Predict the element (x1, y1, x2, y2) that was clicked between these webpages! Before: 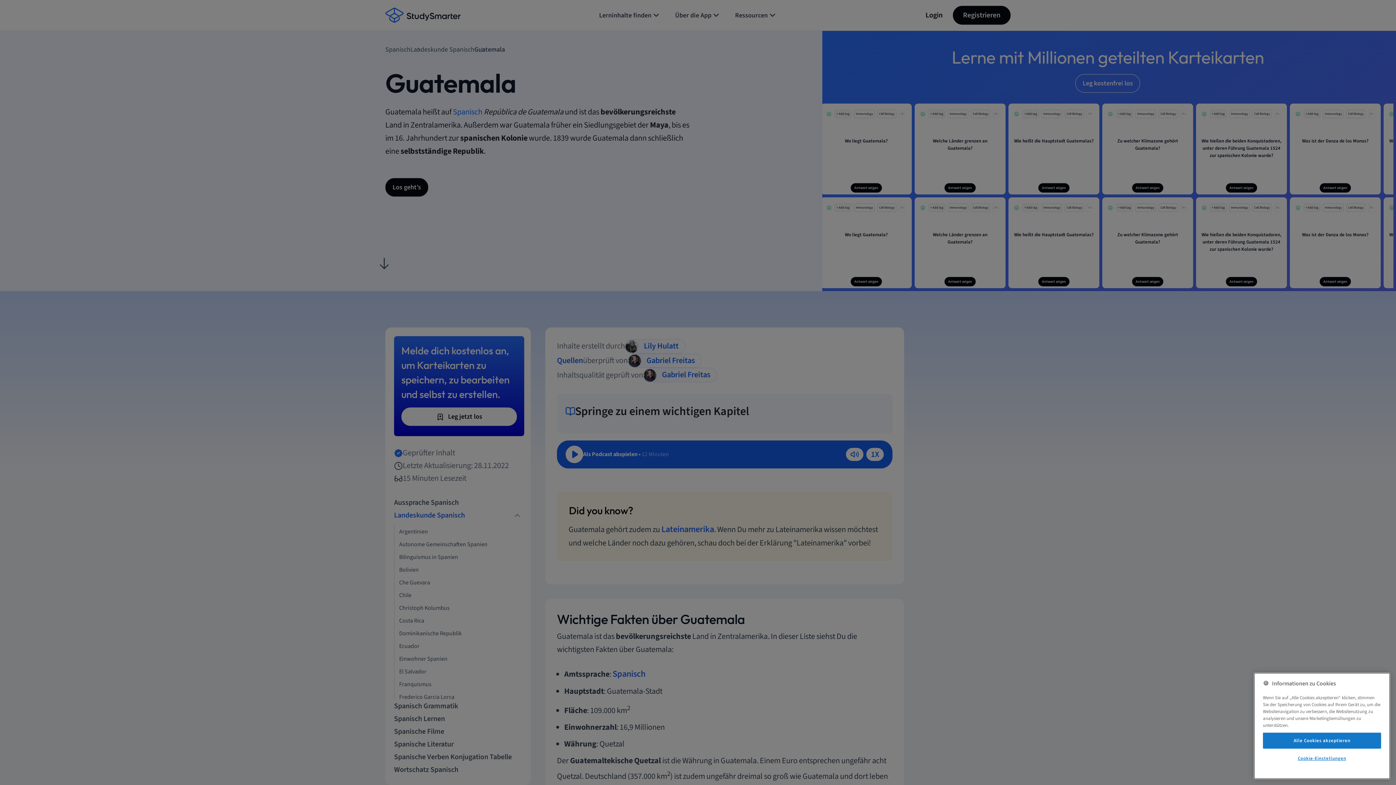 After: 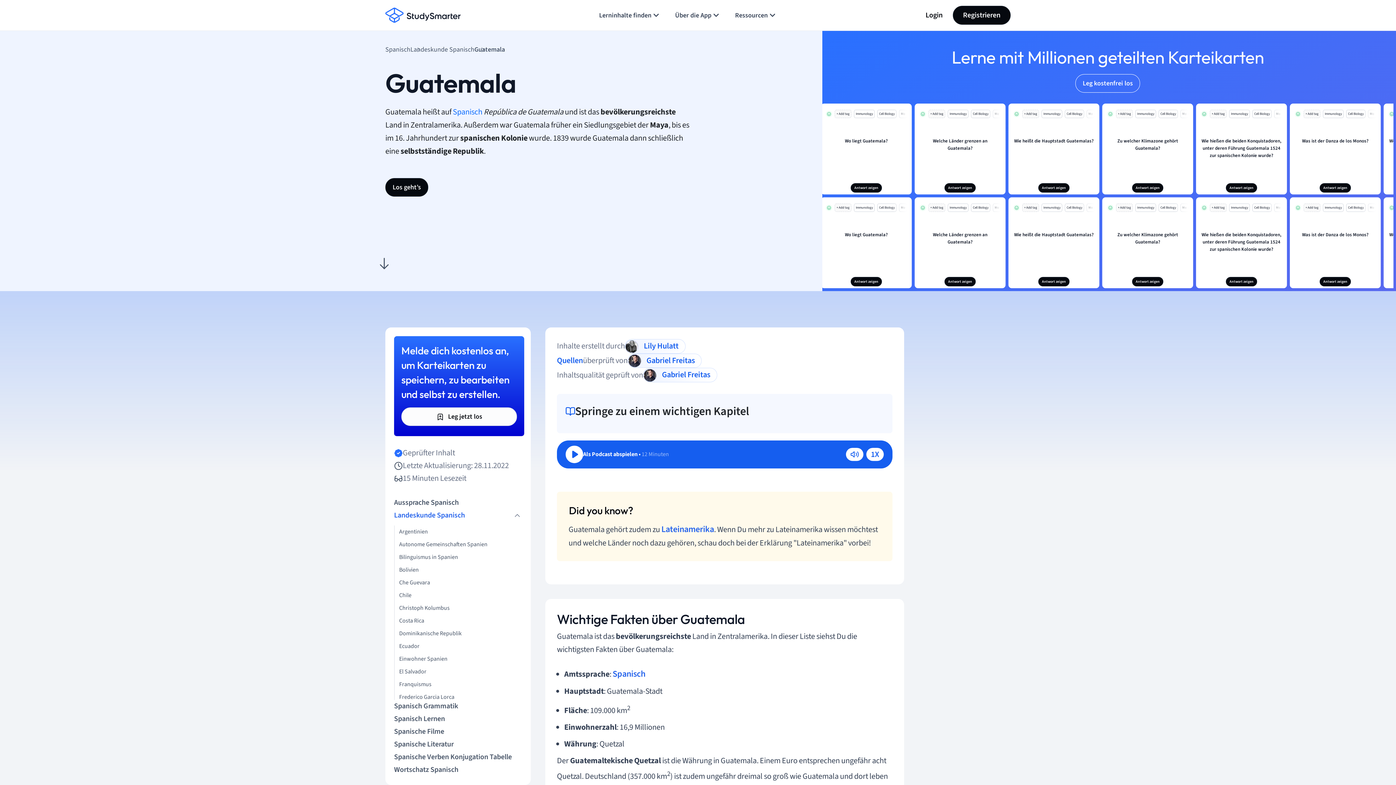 Action: label: Alle Cookies akzeptieren bbox: (1263, 733, 1381, 749)